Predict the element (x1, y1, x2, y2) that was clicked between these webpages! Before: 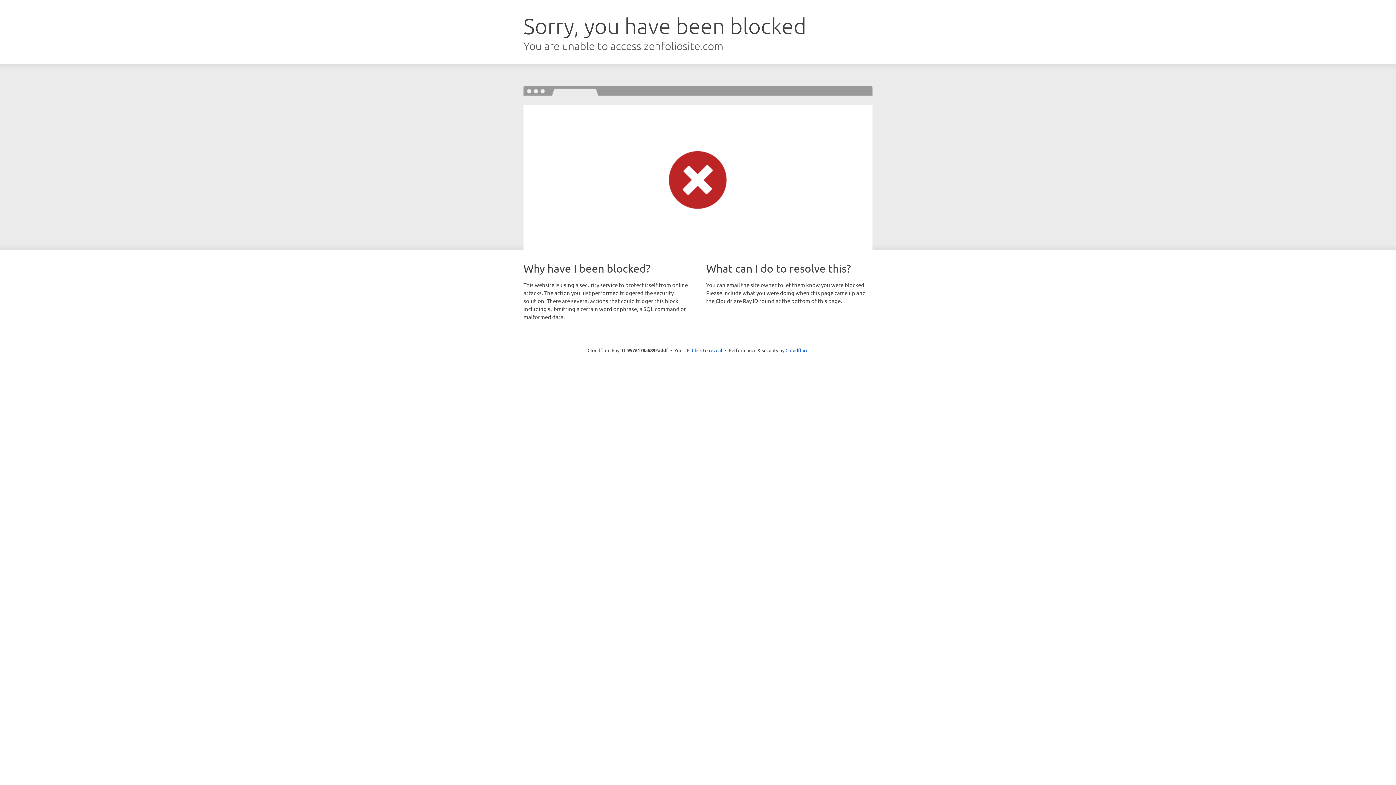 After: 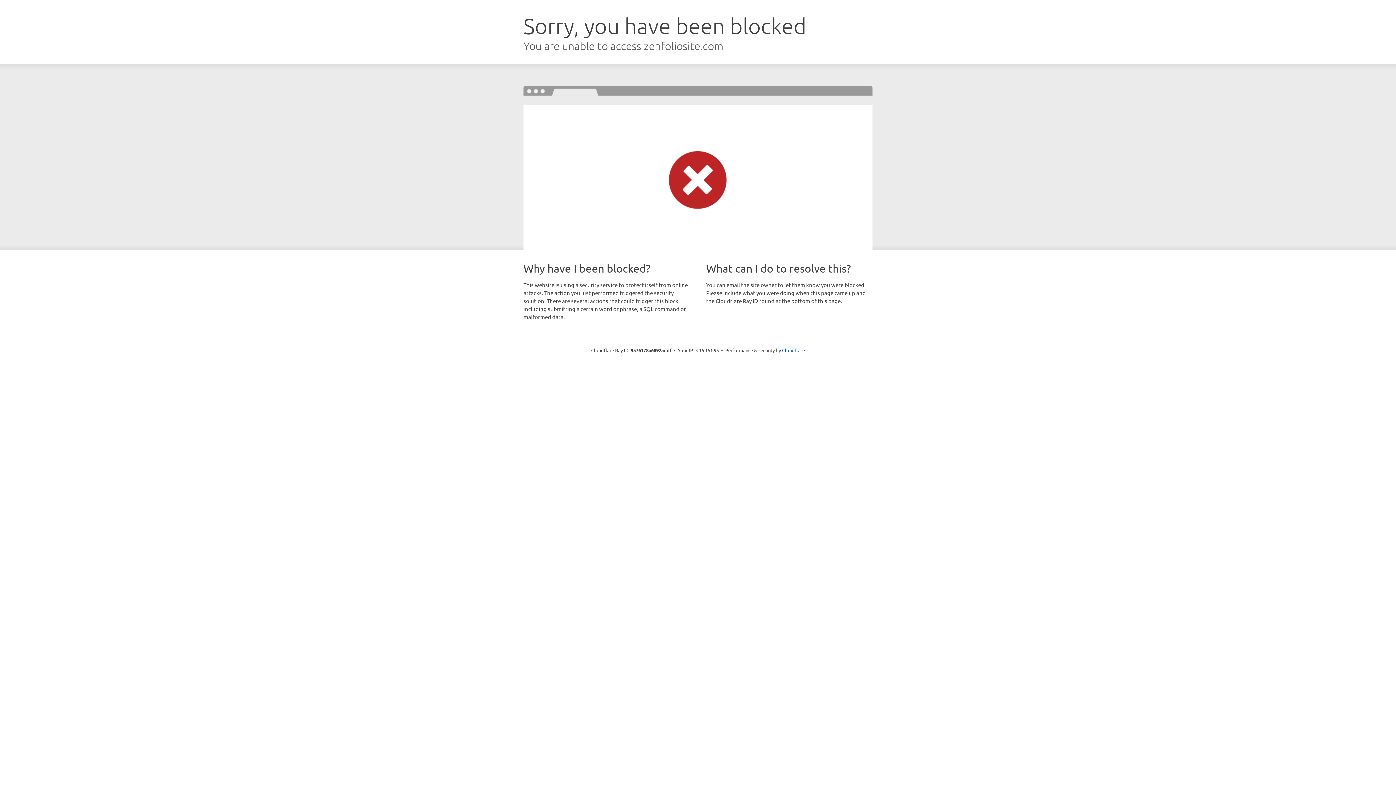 Action: bbox: (692, 346, 722, 353) label: Click to reveal